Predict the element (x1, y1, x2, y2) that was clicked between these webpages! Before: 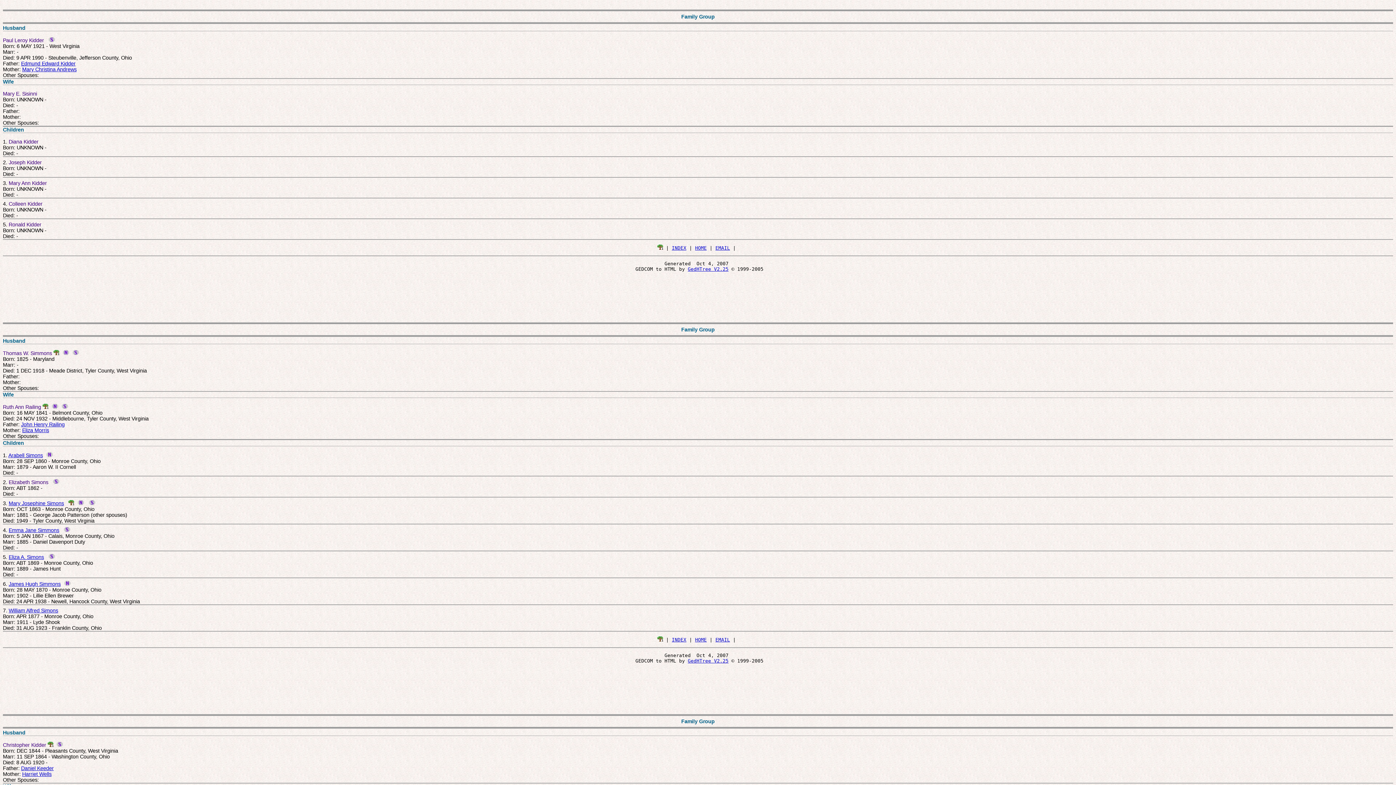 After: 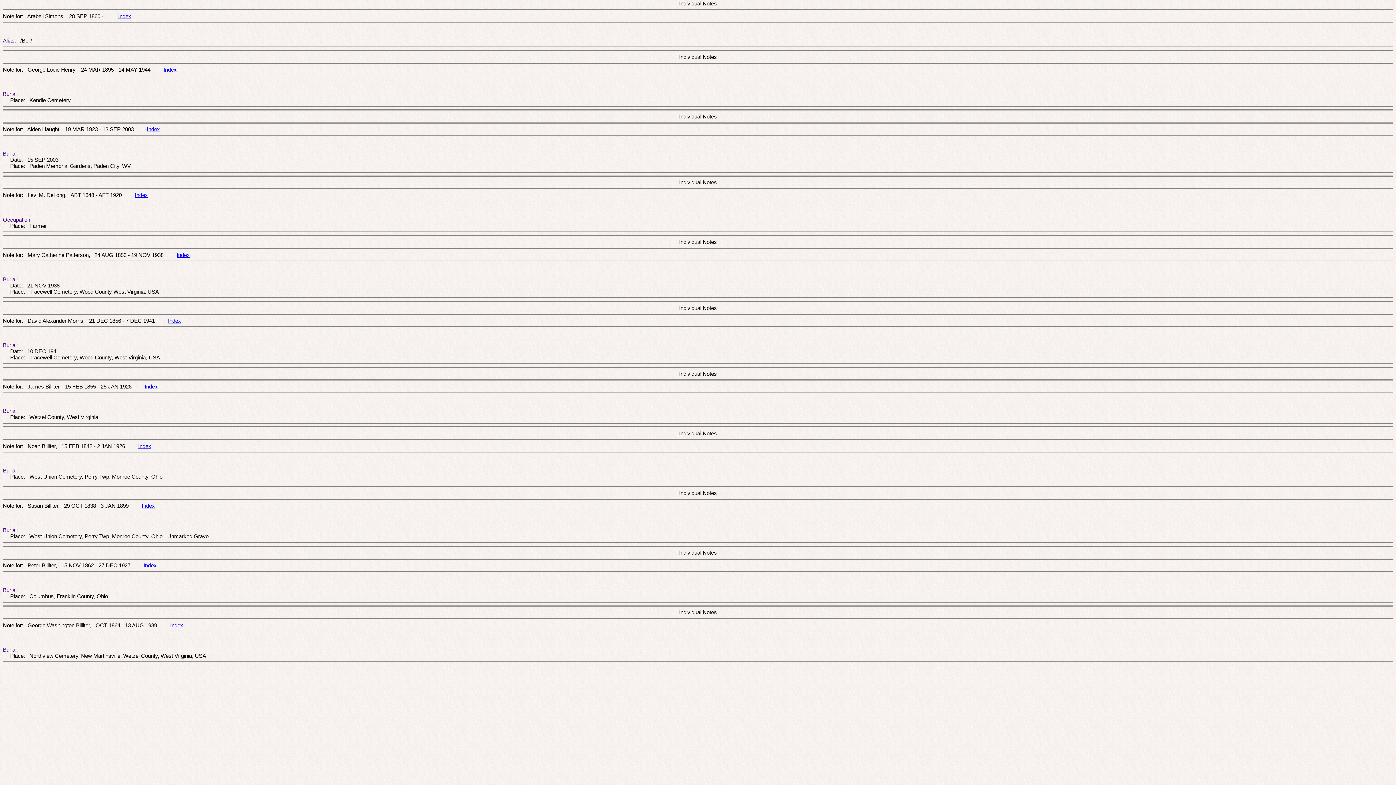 Action: bbox: (45, 452, 53, 458)